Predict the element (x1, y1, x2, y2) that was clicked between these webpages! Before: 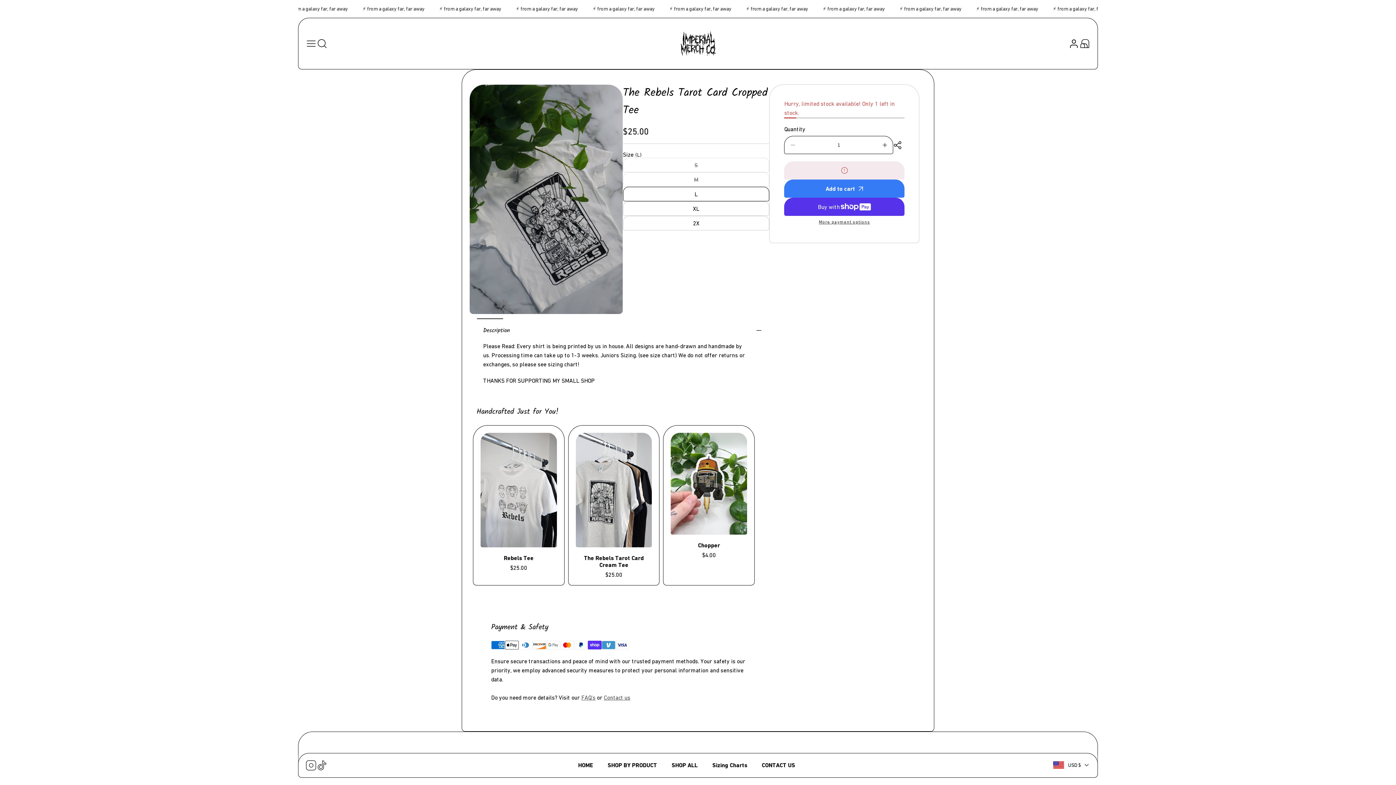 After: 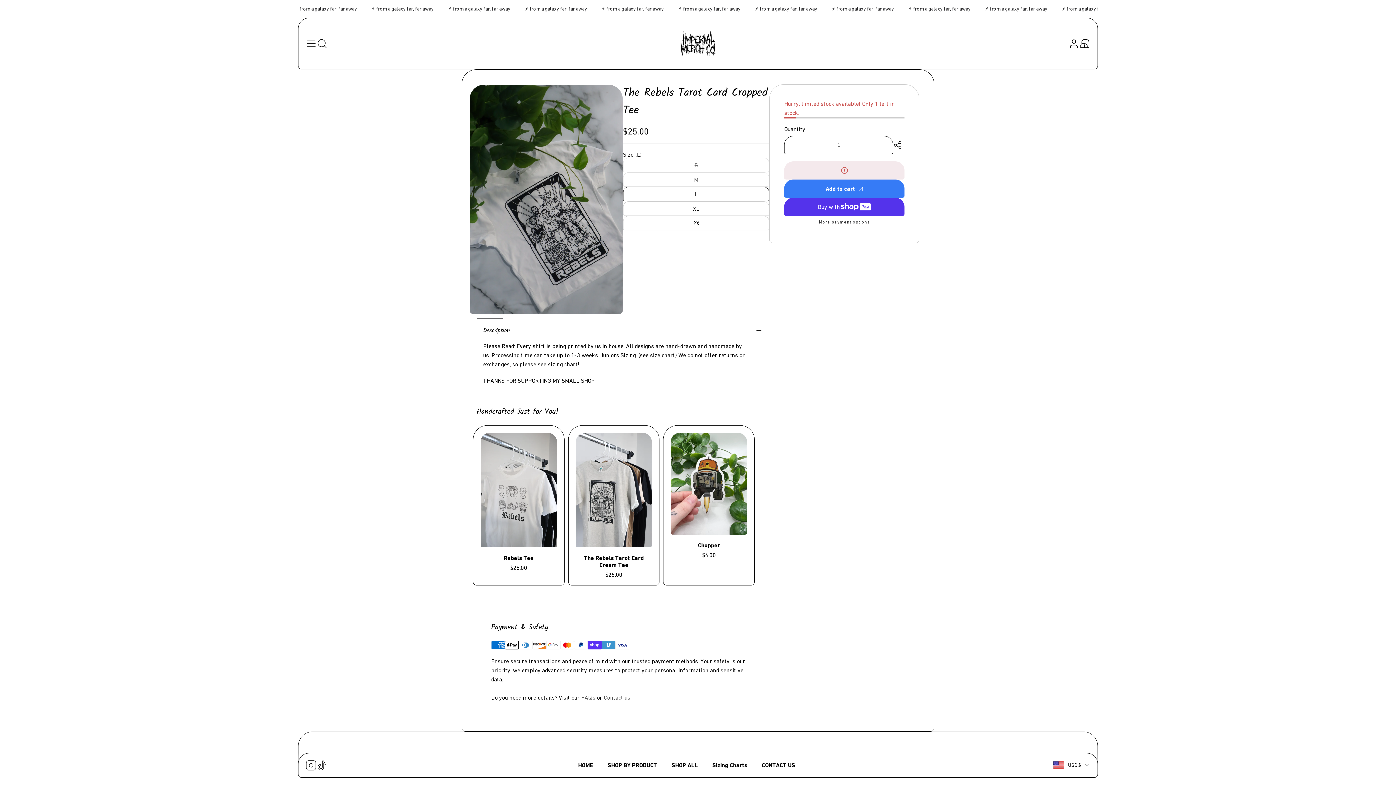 Action: bbox: (477, 318, 503, 319) label: Load image 1 in gallery view